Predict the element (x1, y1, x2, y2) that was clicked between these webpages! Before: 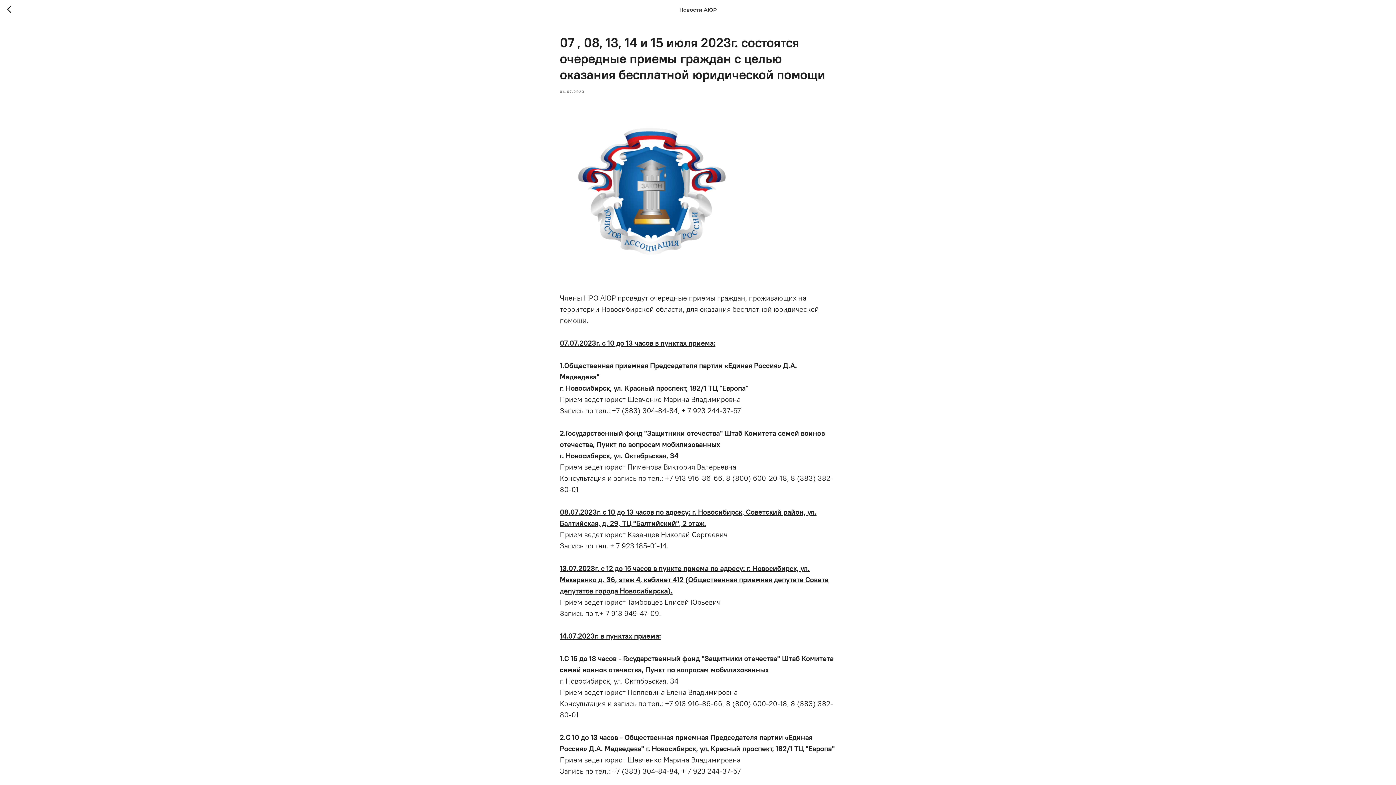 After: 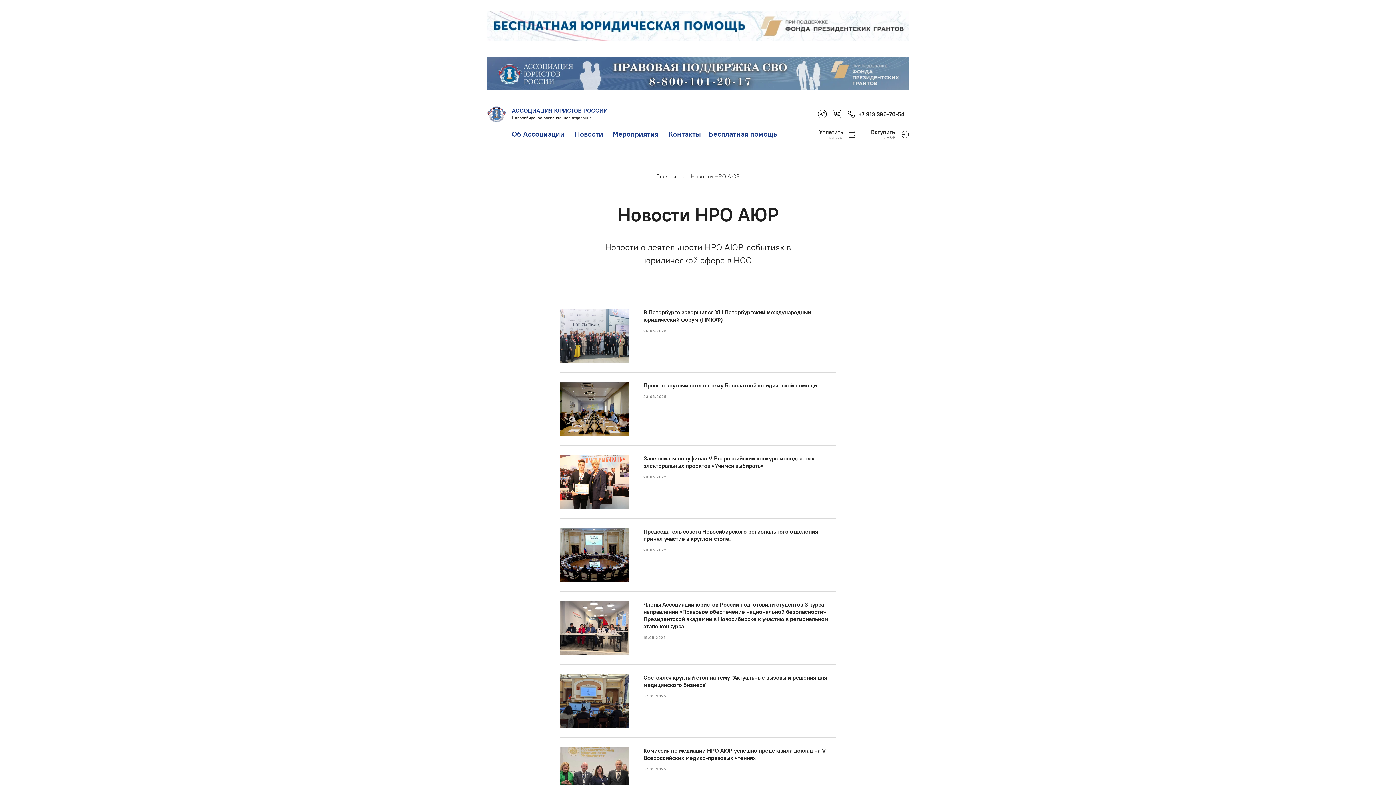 Action: bbox: (7, 5, 15, 14)